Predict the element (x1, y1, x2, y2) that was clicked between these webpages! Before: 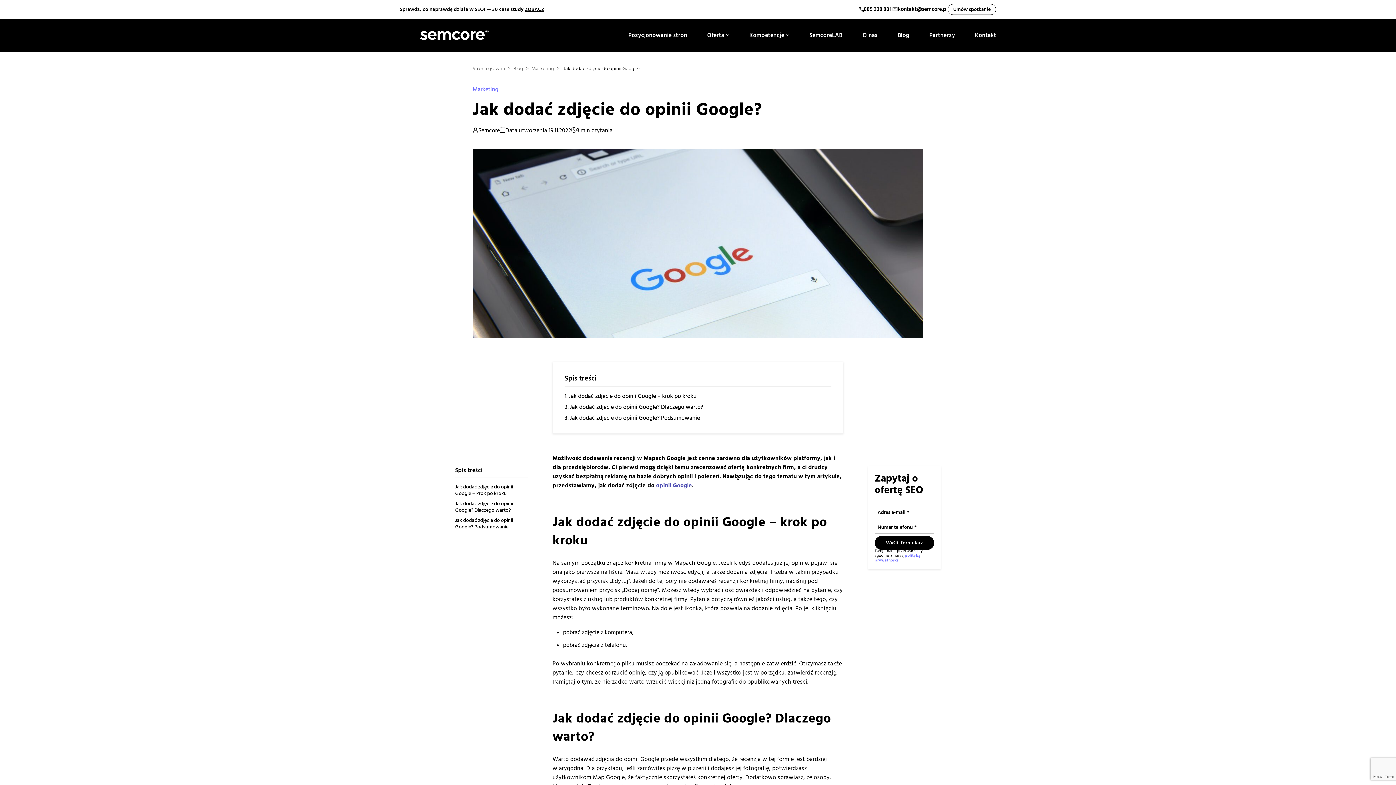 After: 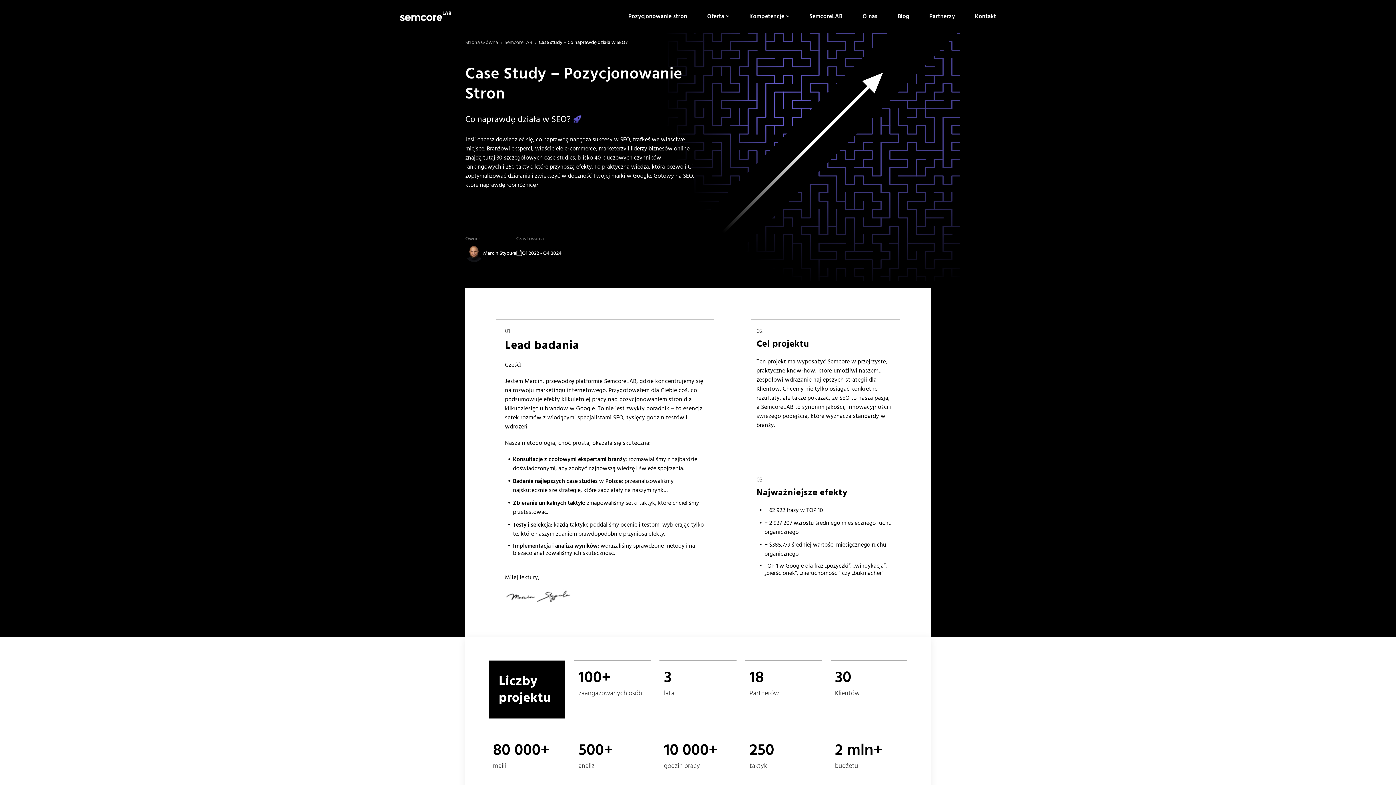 Action: bbox: (524, 5, 544, 13) label: ZOBACZ